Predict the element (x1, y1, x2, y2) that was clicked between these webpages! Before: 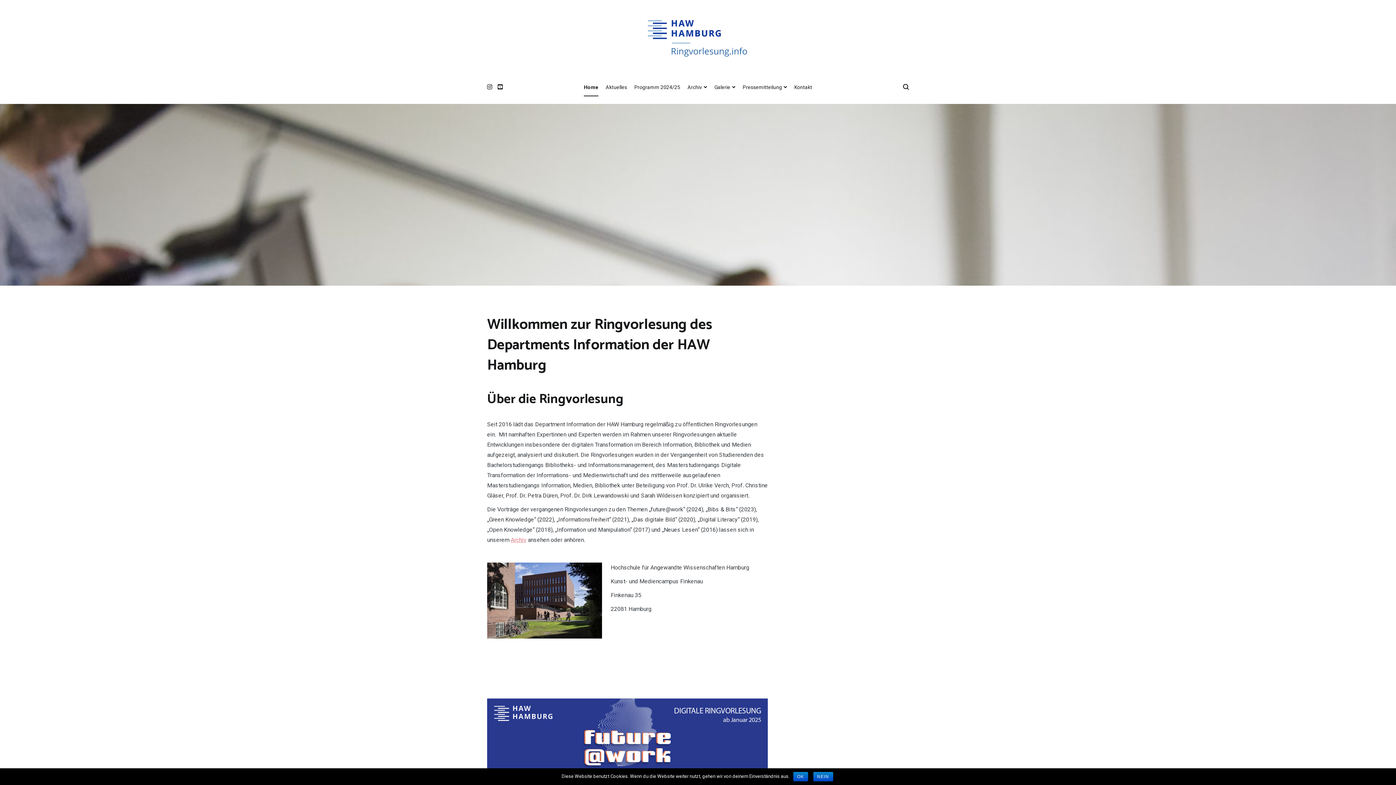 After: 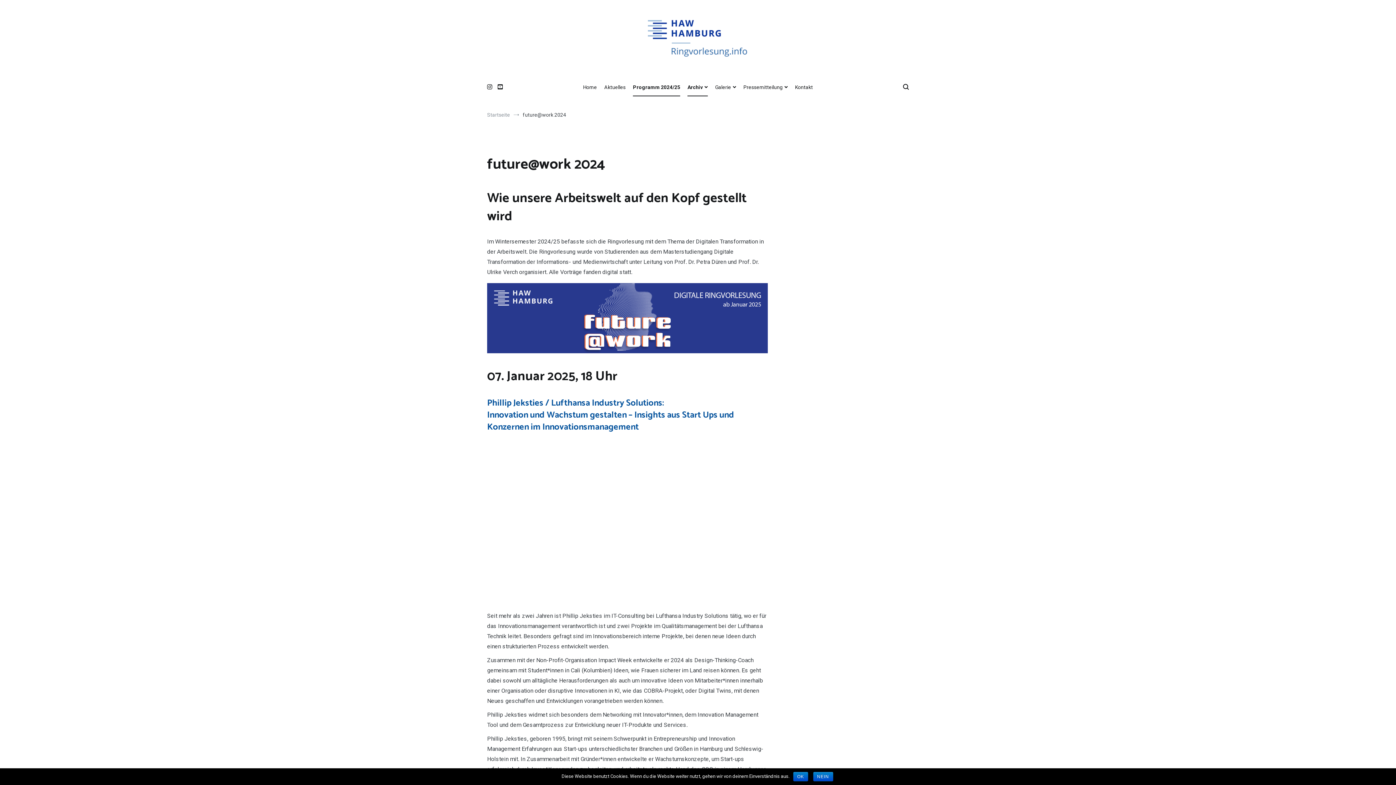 Action: bbox: (634, 78, 680, 96) label: Programm 2024/25